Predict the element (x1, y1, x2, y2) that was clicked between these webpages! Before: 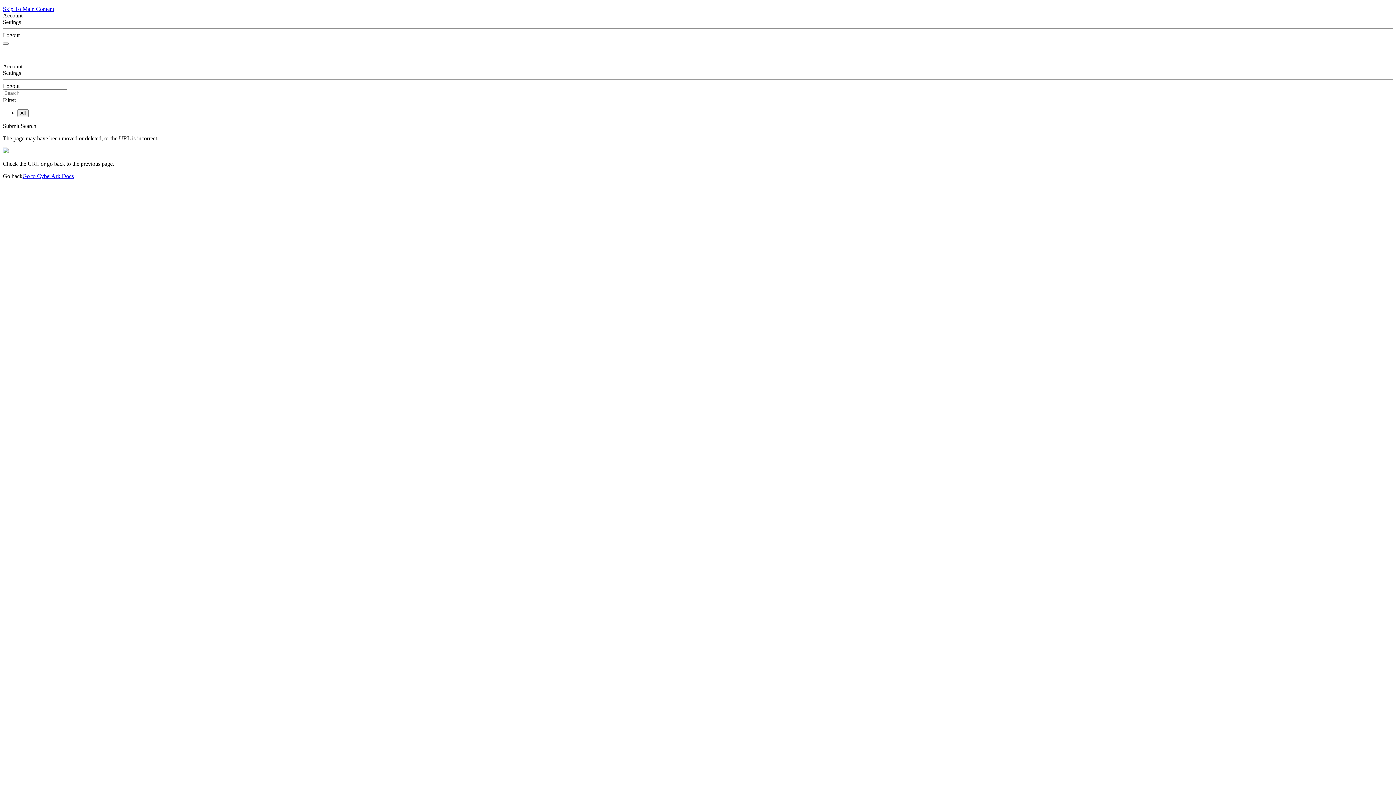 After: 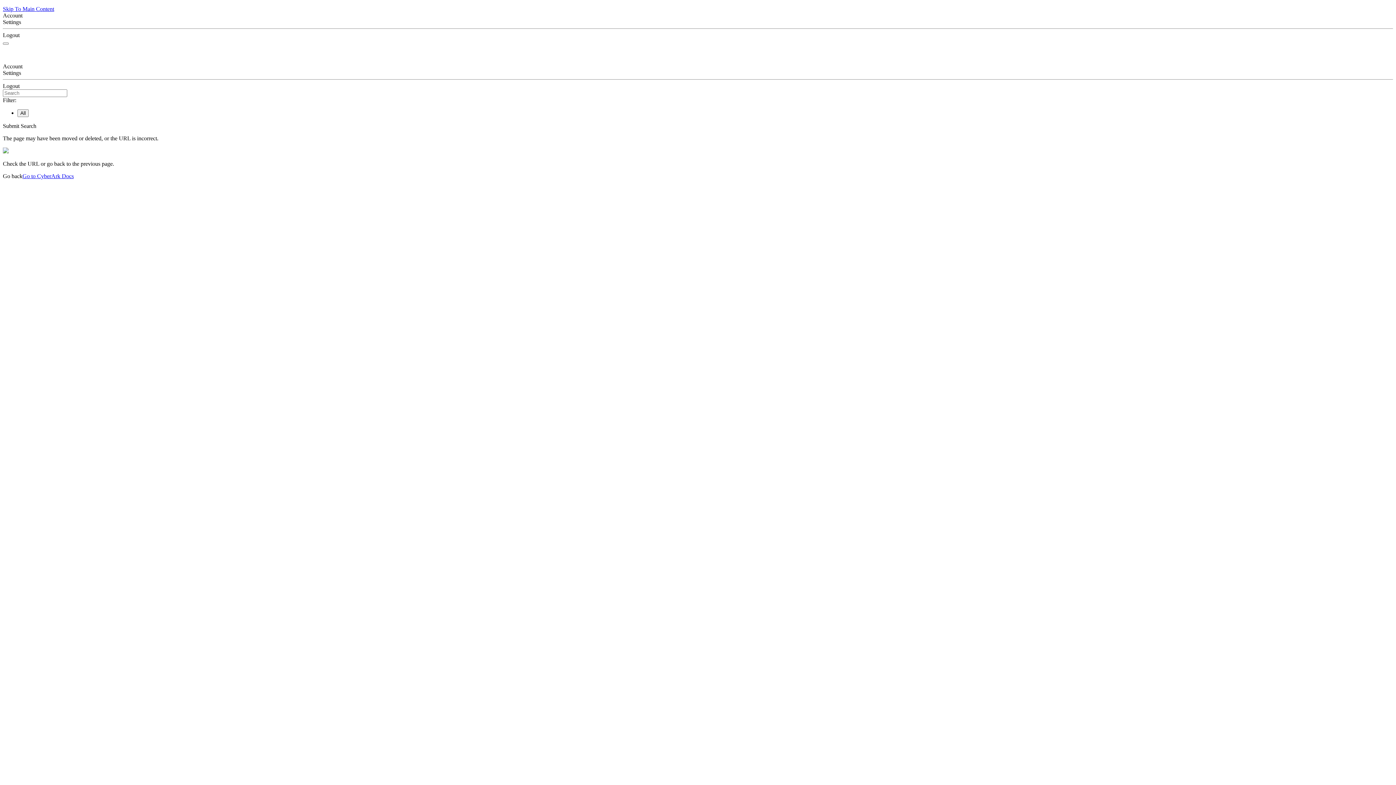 Action: bbox: (2, 32, 19, 38) label: Logout